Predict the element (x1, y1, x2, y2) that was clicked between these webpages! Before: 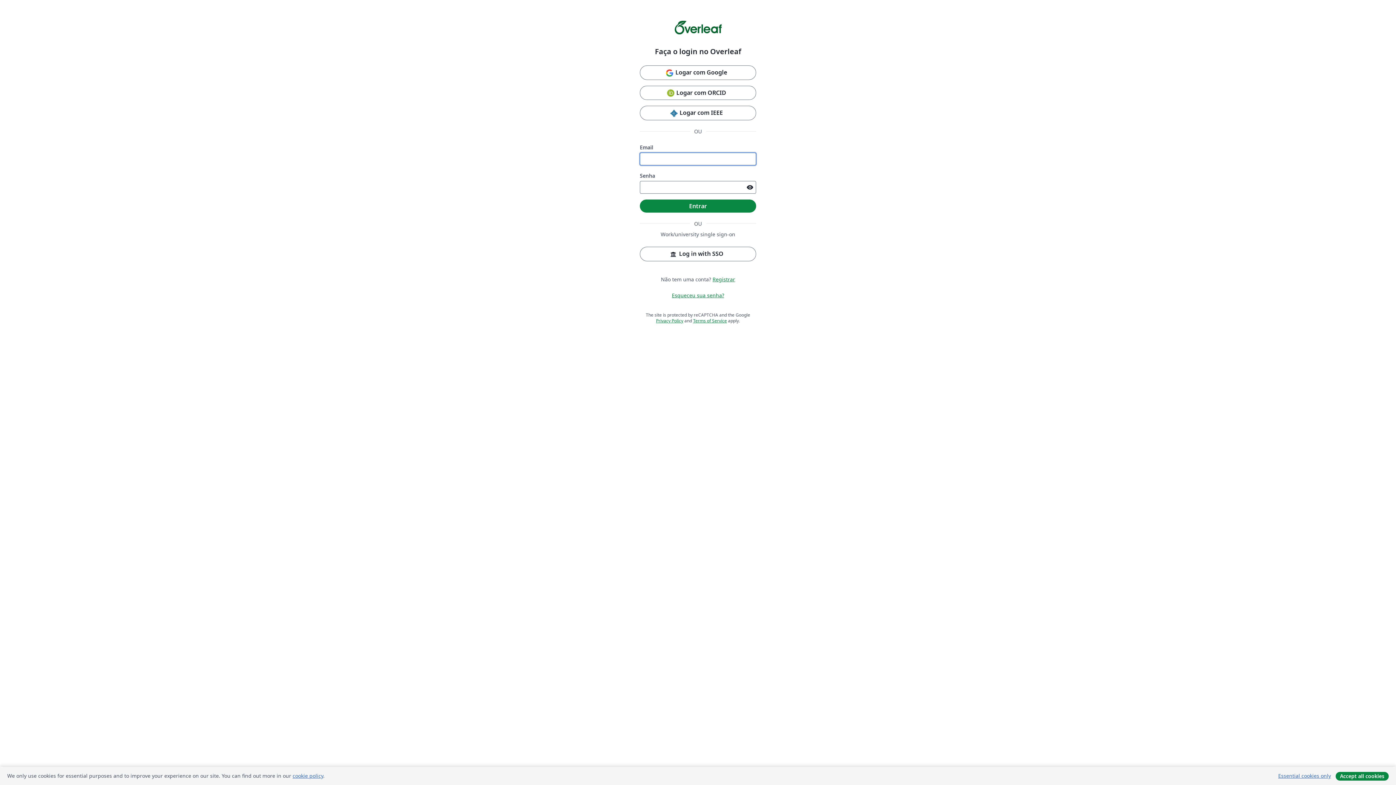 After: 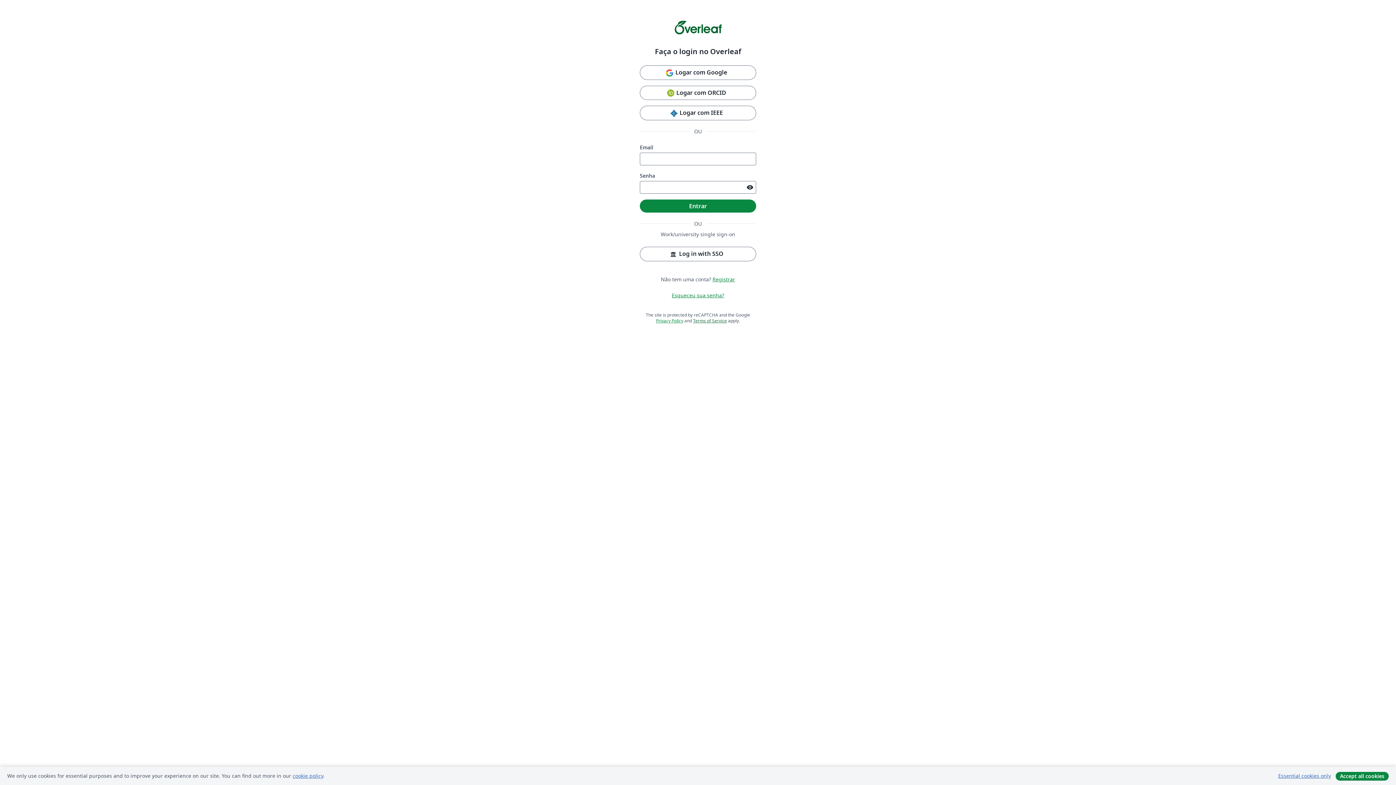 Action: bbox: (693, 317, 727, 323) label: Terms of Service